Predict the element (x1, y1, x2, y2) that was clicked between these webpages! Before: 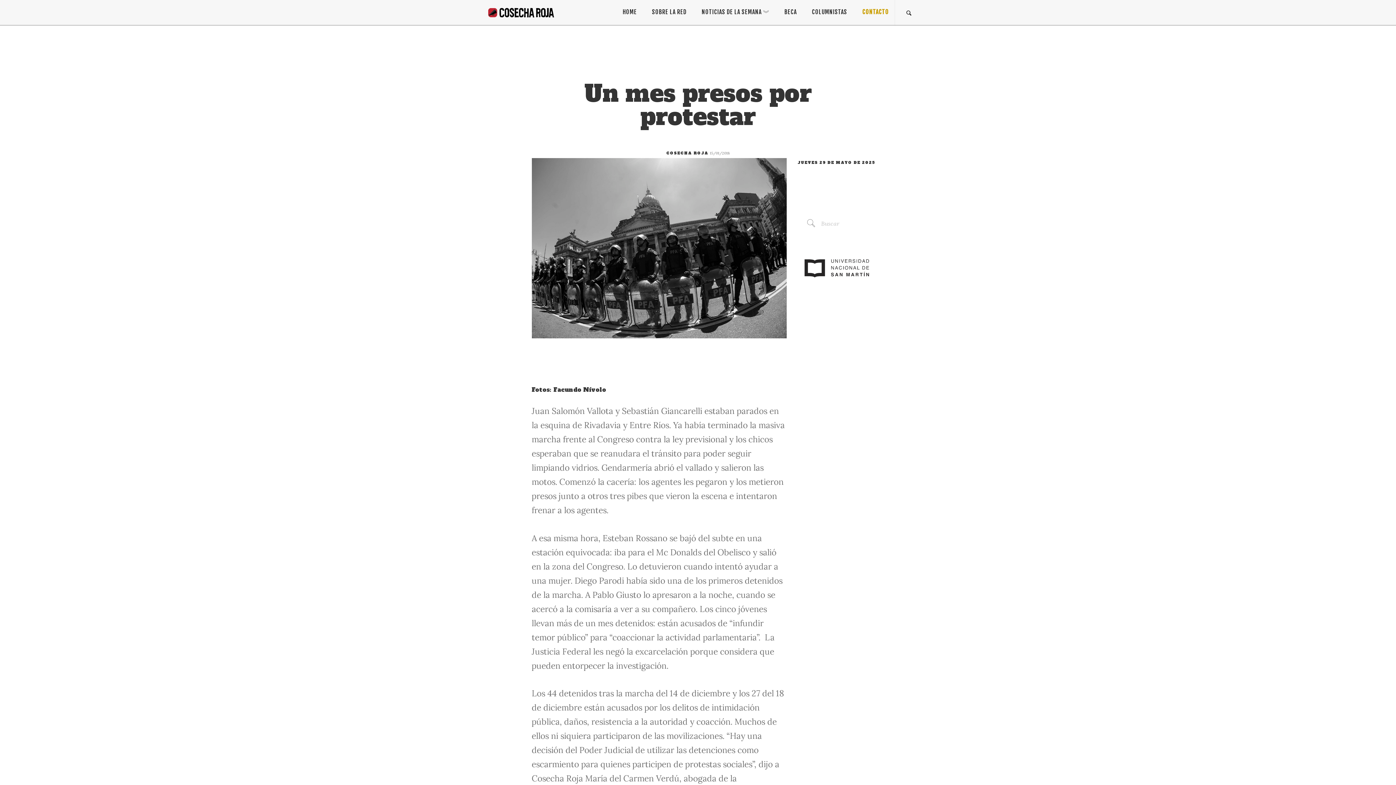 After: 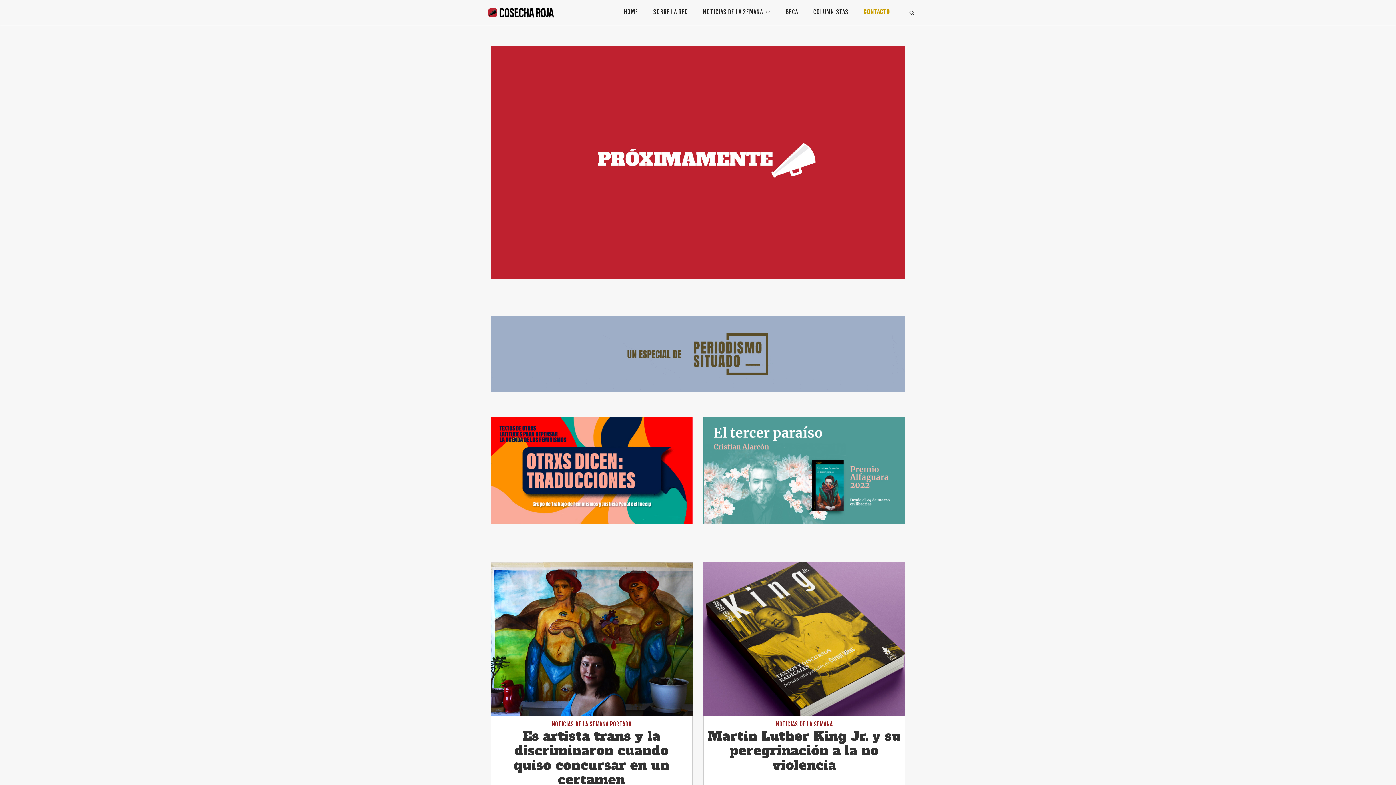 Action: bbox: (797, 264, 875, 271)